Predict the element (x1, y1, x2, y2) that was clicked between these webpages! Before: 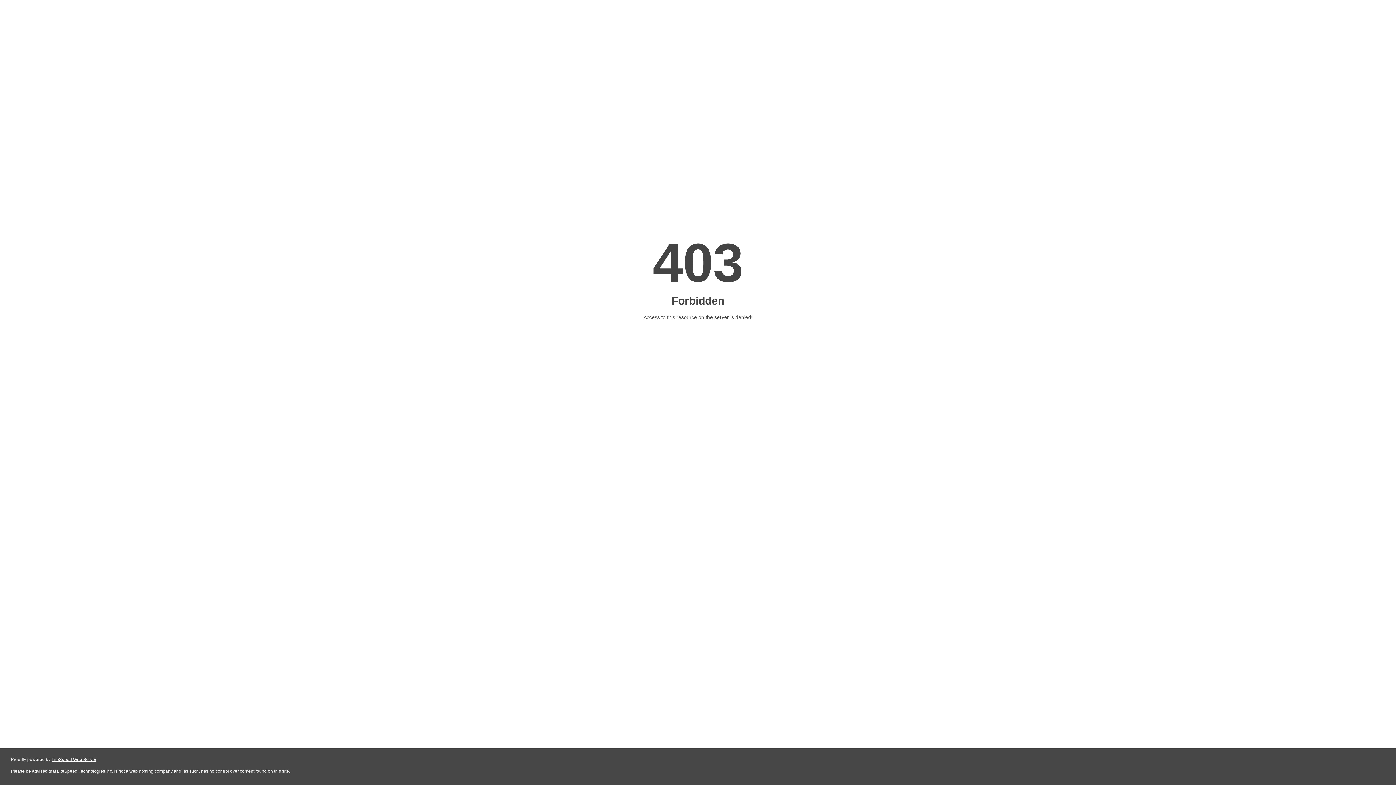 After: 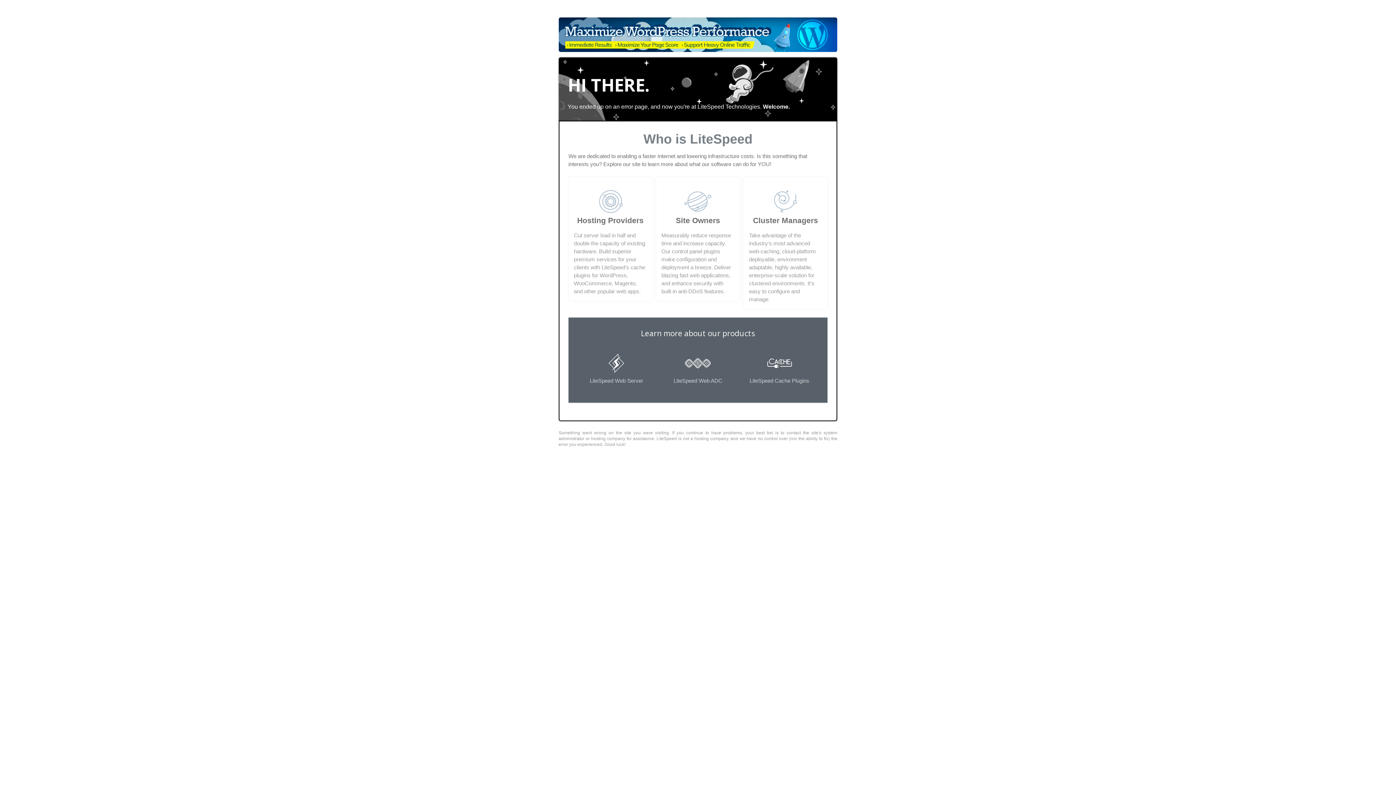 Action: label: LiteSpeed Web Server bbox: (51, 757, 96, 762)